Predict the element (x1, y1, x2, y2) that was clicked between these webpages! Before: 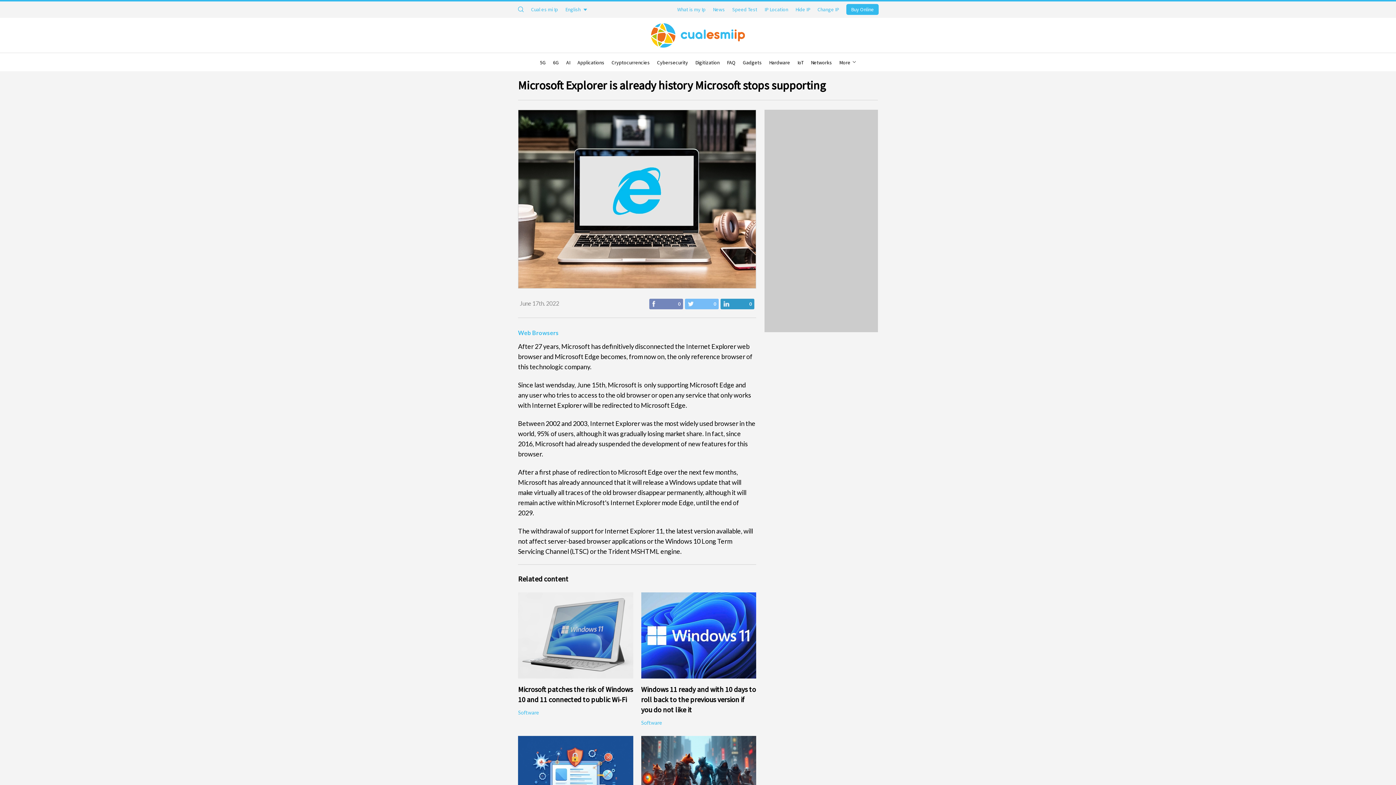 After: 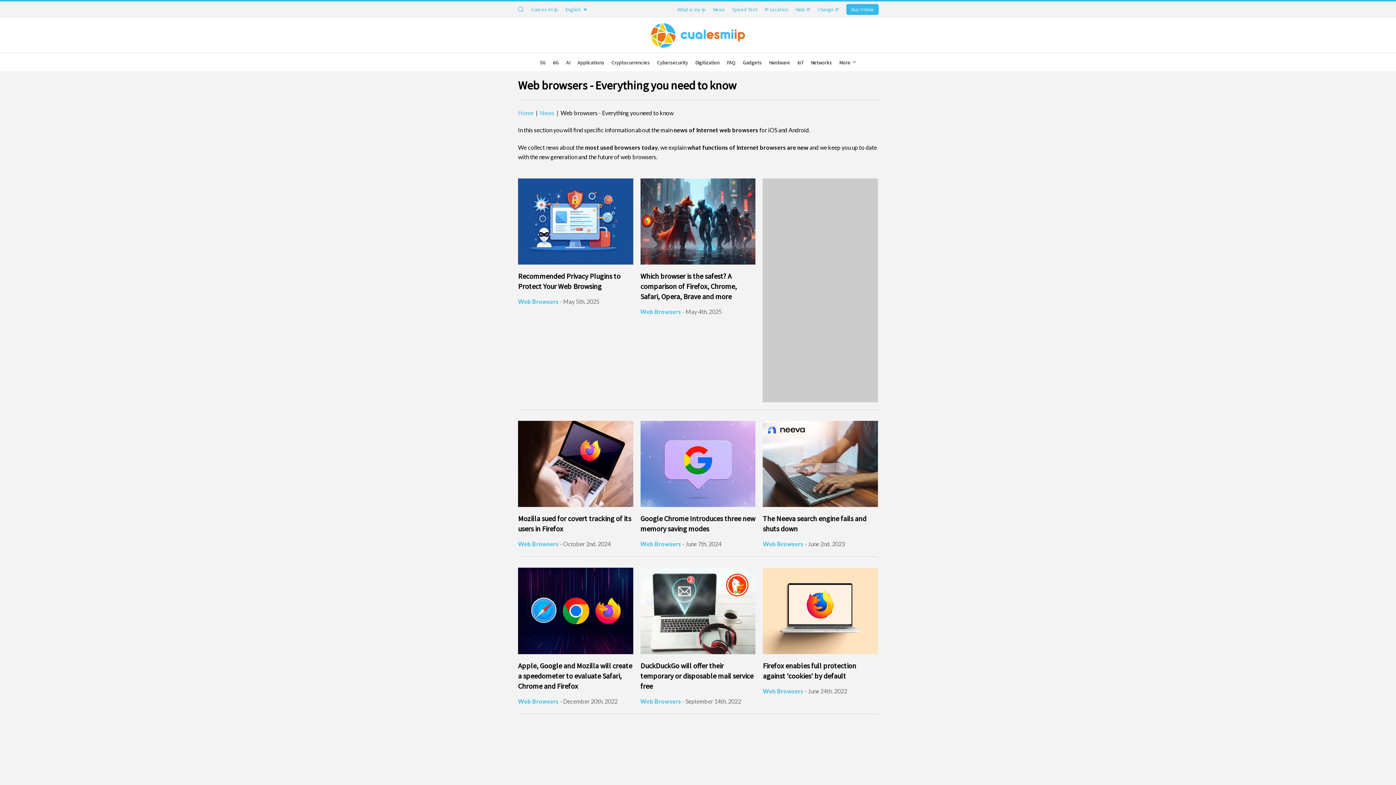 Action: bbox: (518, 329, 558, 336) label: Web Browsers